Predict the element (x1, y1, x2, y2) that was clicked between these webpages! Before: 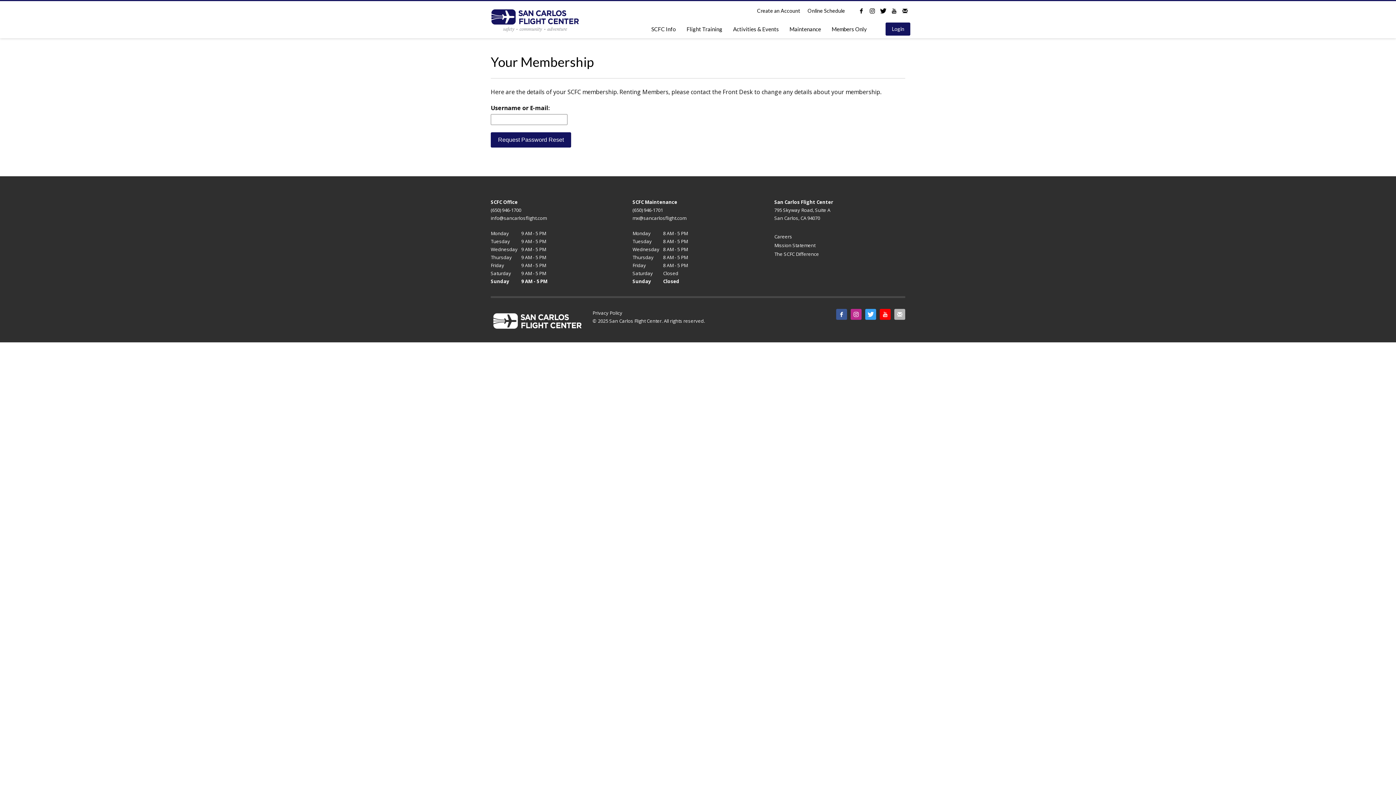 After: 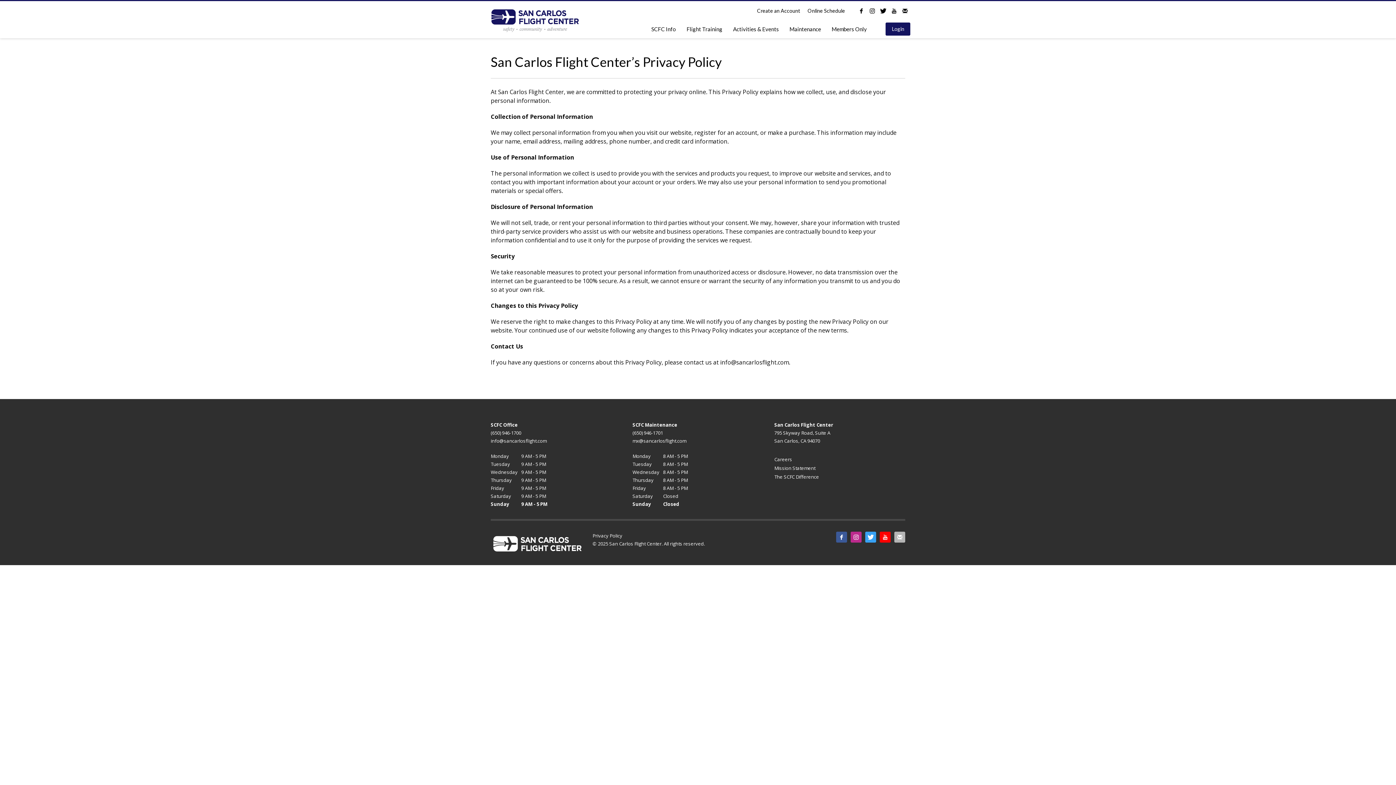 Action: label: Privacy Policy bbox: (592, 309, 622, 316)